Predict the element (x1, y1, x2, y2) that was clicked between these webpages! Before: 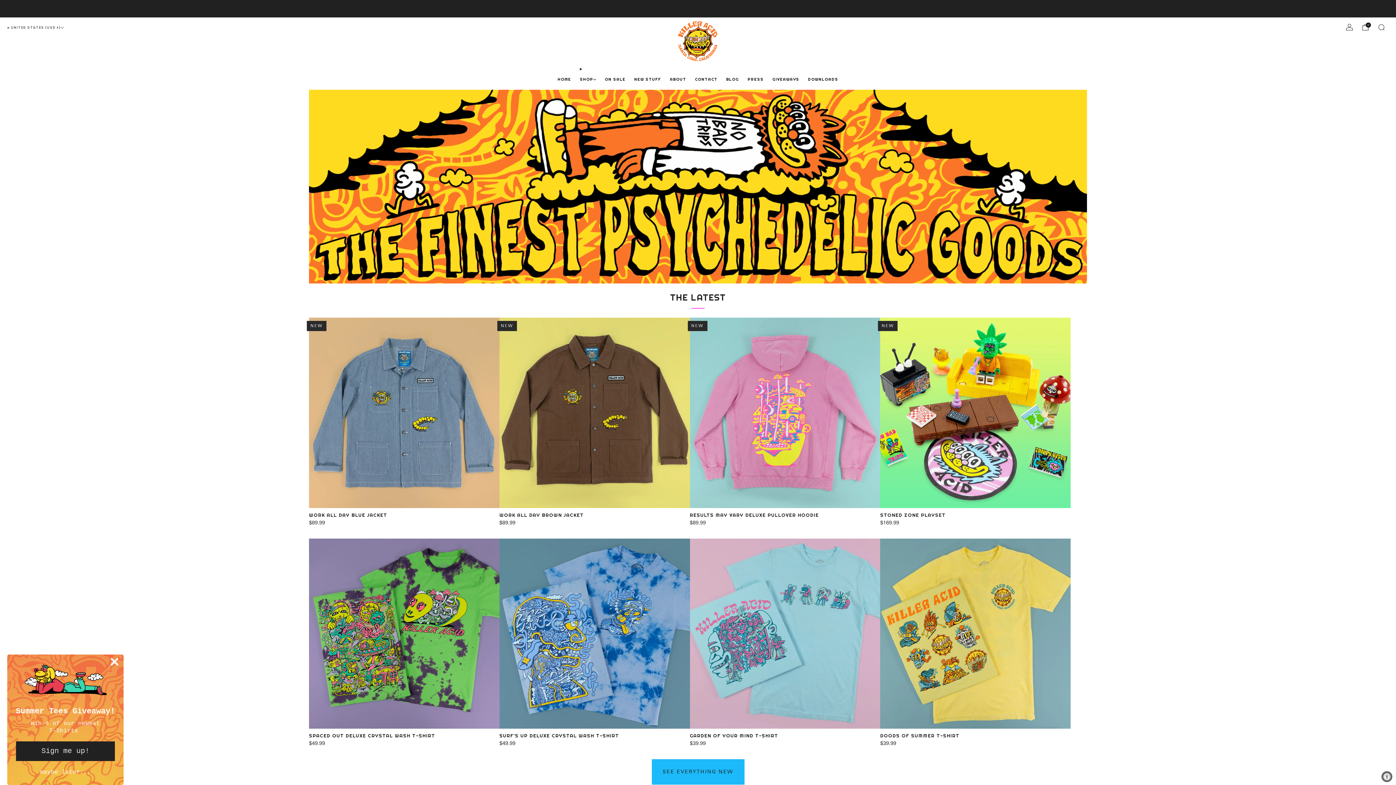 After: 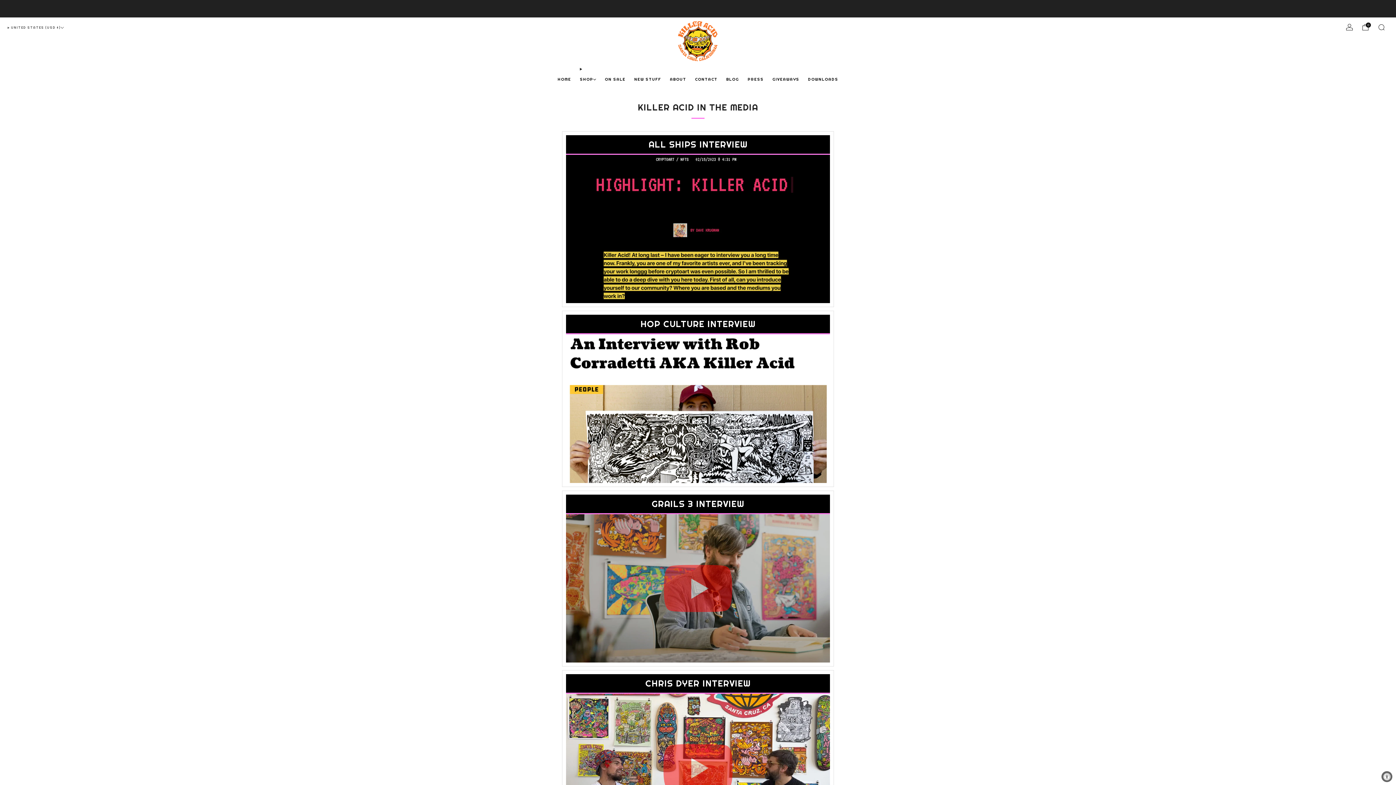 Action: bbox: (747, 73, 763, 85) label: PRESS